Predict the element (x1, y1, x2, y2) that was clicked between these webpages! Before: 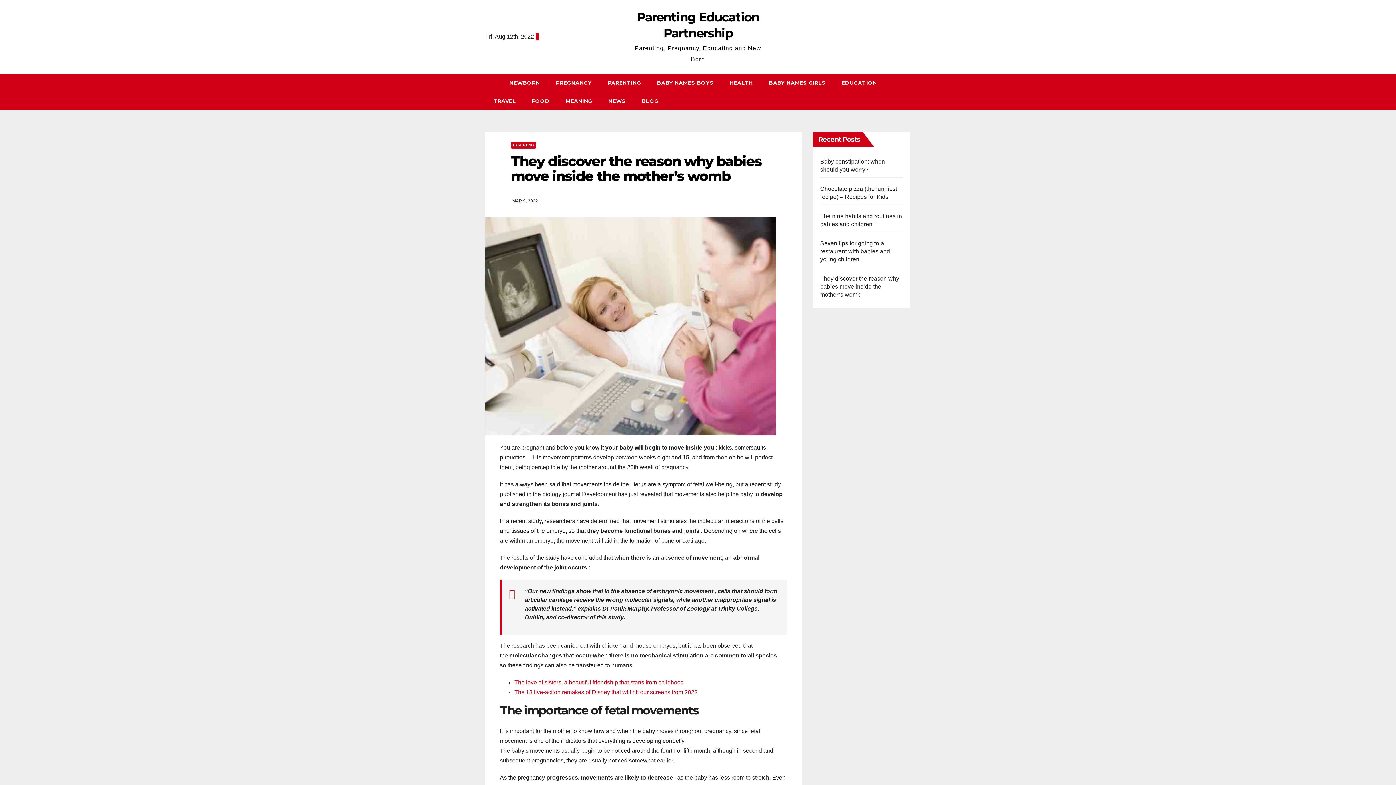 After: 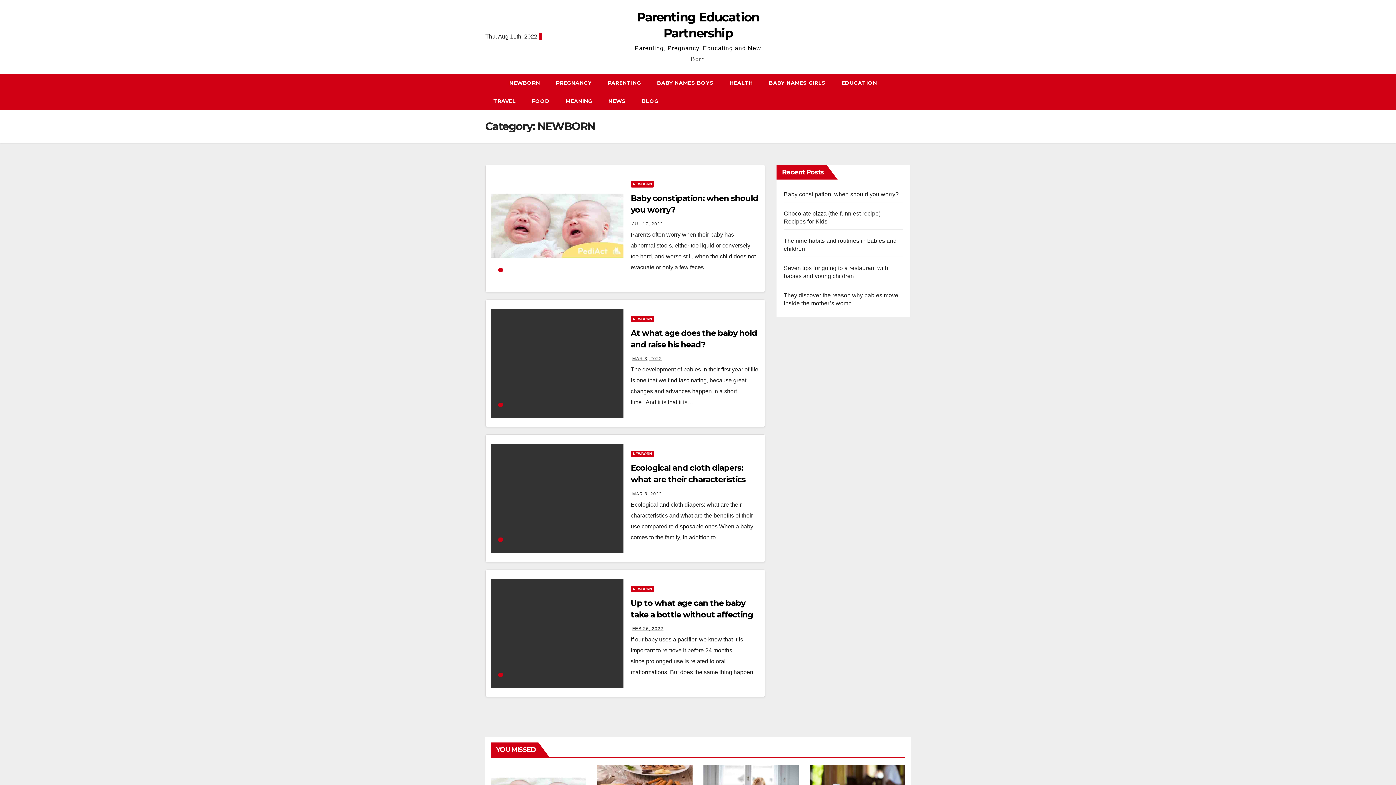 Action: bbox: (501, 73, 548, 92) label: NEWBORN